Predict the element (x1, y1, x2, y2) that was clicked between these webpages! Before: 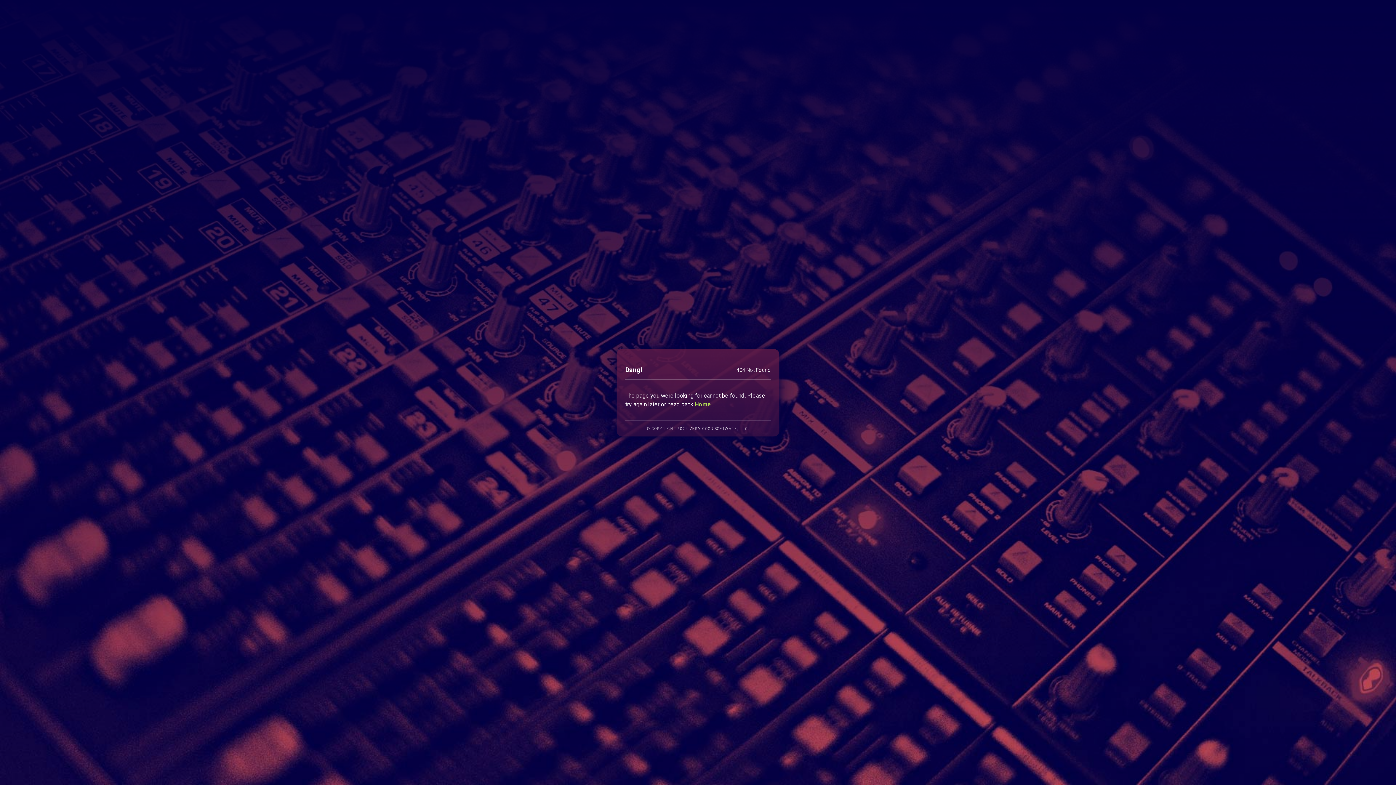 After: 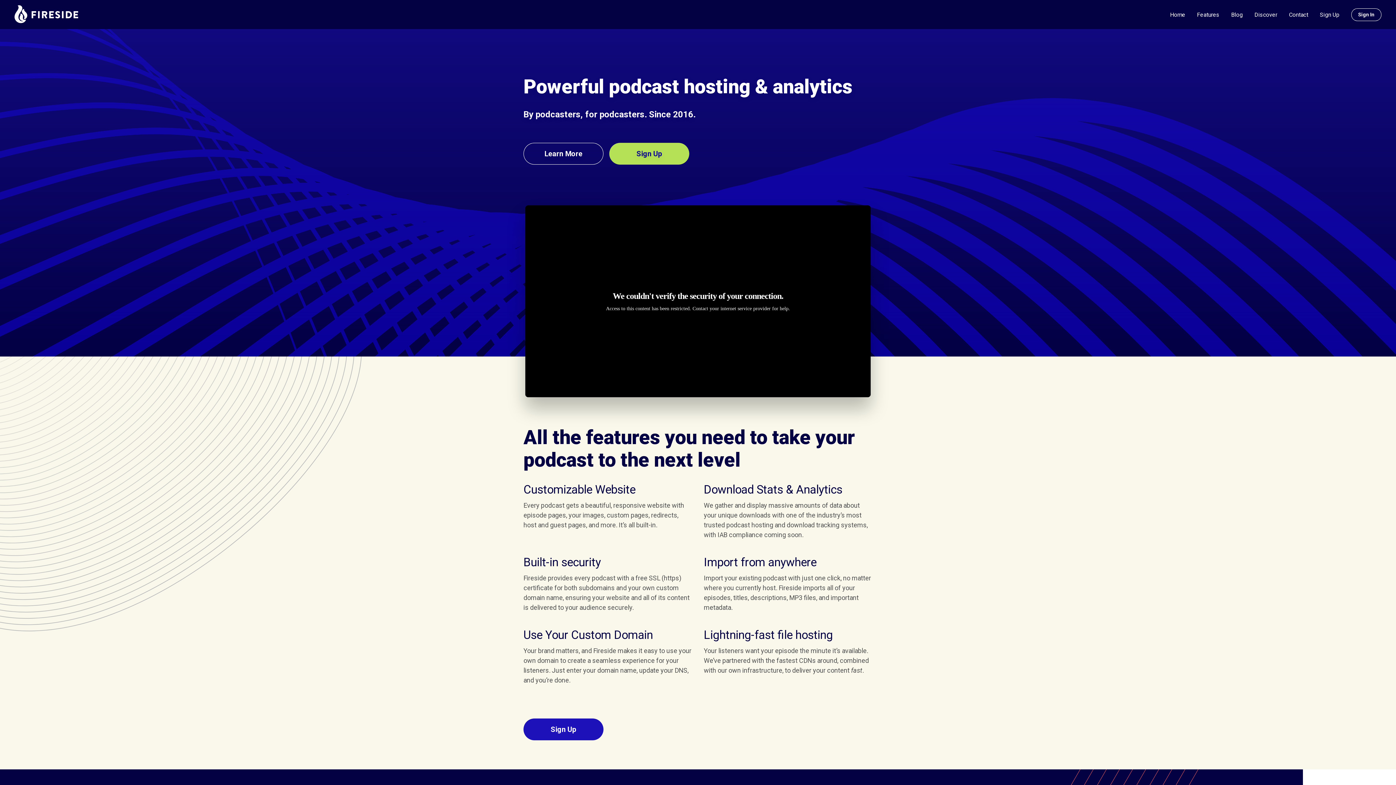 Action: bbox: (694, 400, 711, 407) label: Home